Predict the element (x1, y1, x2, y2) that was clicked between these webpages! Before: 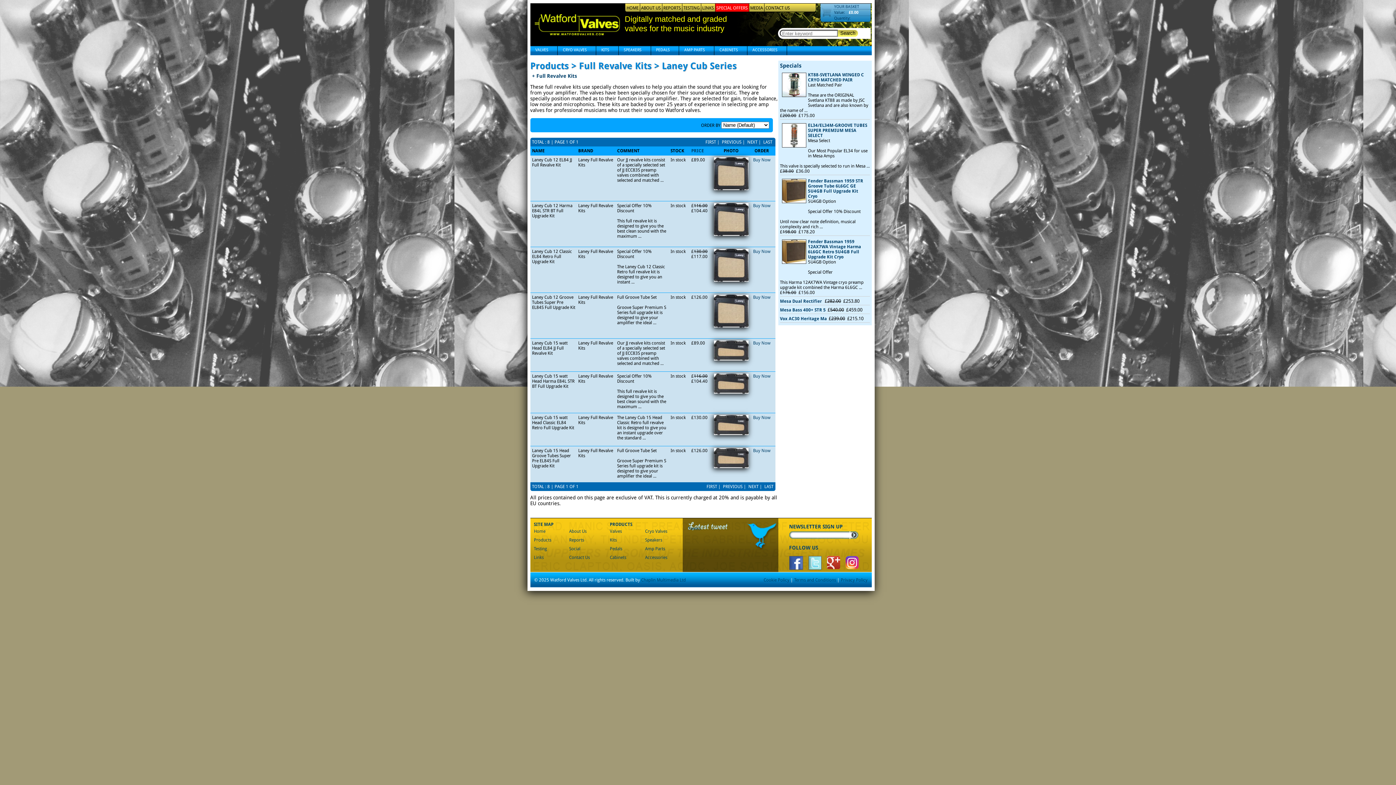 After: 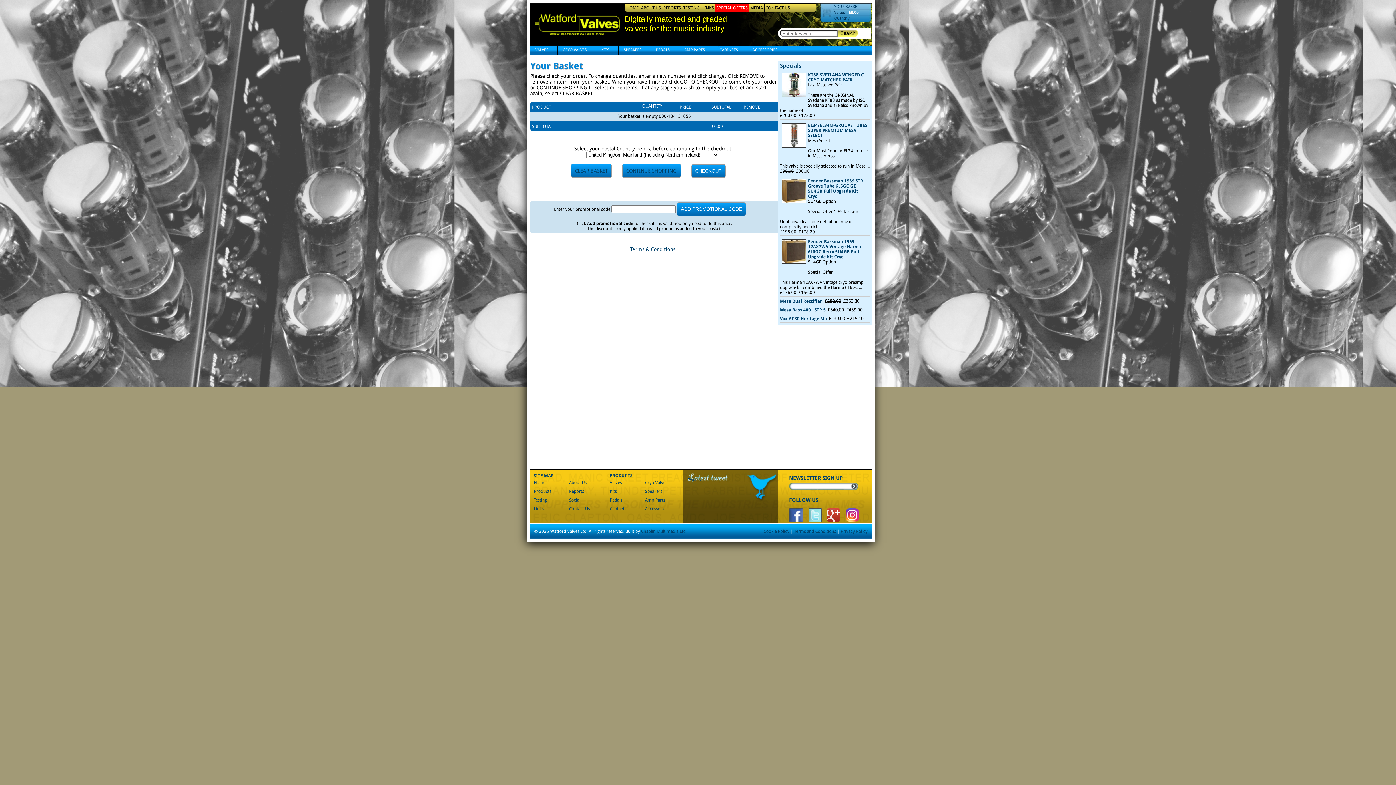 Action: bbox: (834, 4, 859, 9) label: YOUR BASKET